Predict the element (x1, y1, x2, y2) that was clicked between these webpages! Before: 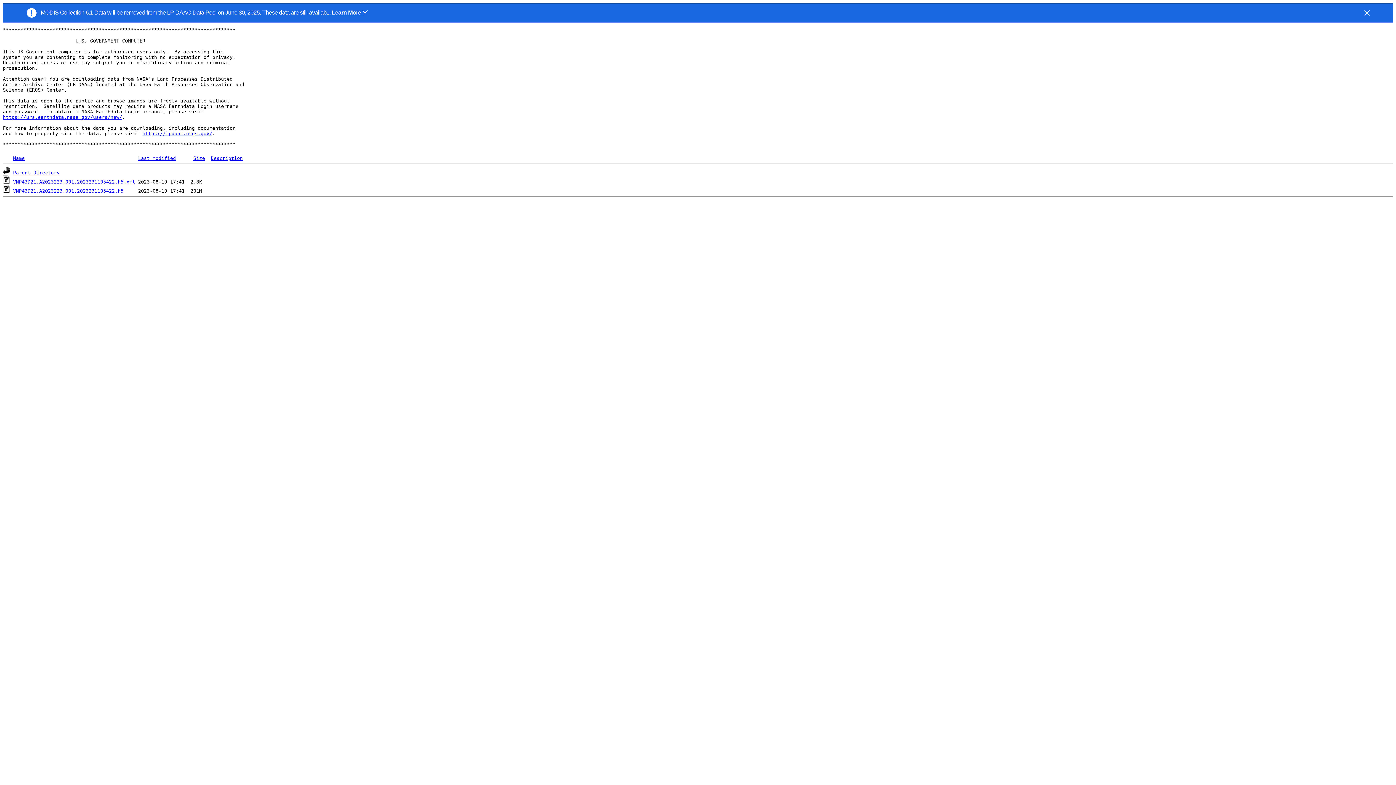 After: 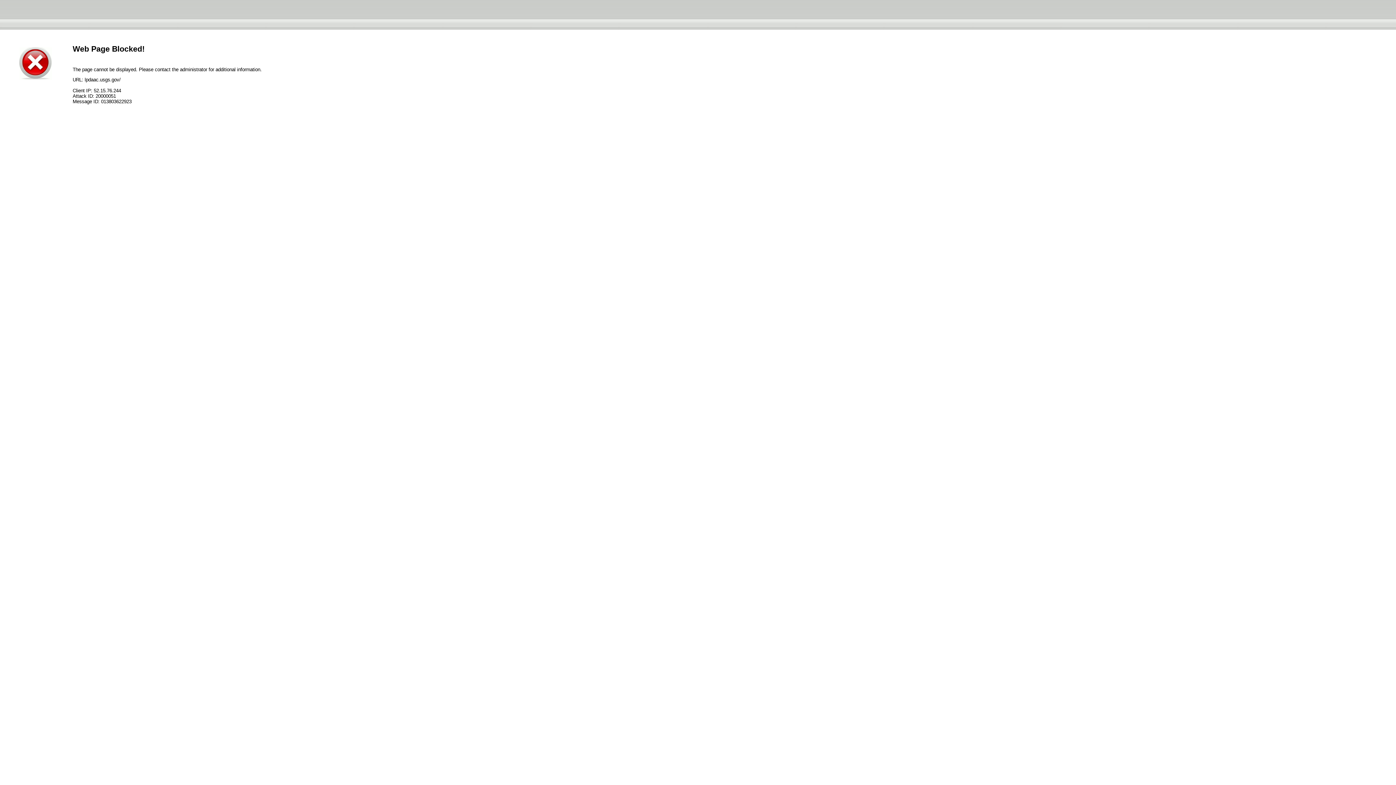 Action: bbox: (142, 130, 212, 136) label: https://lpdaac.usgs.gov/